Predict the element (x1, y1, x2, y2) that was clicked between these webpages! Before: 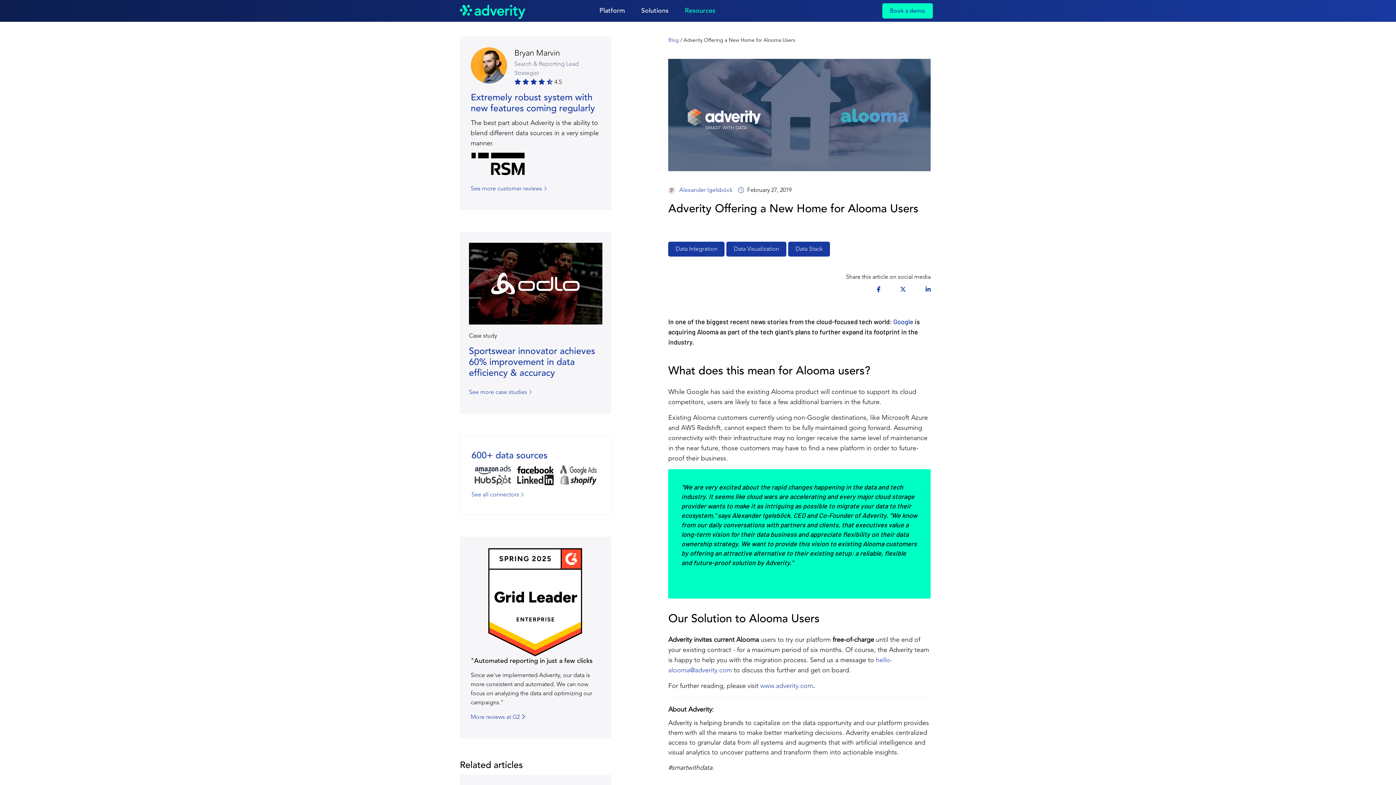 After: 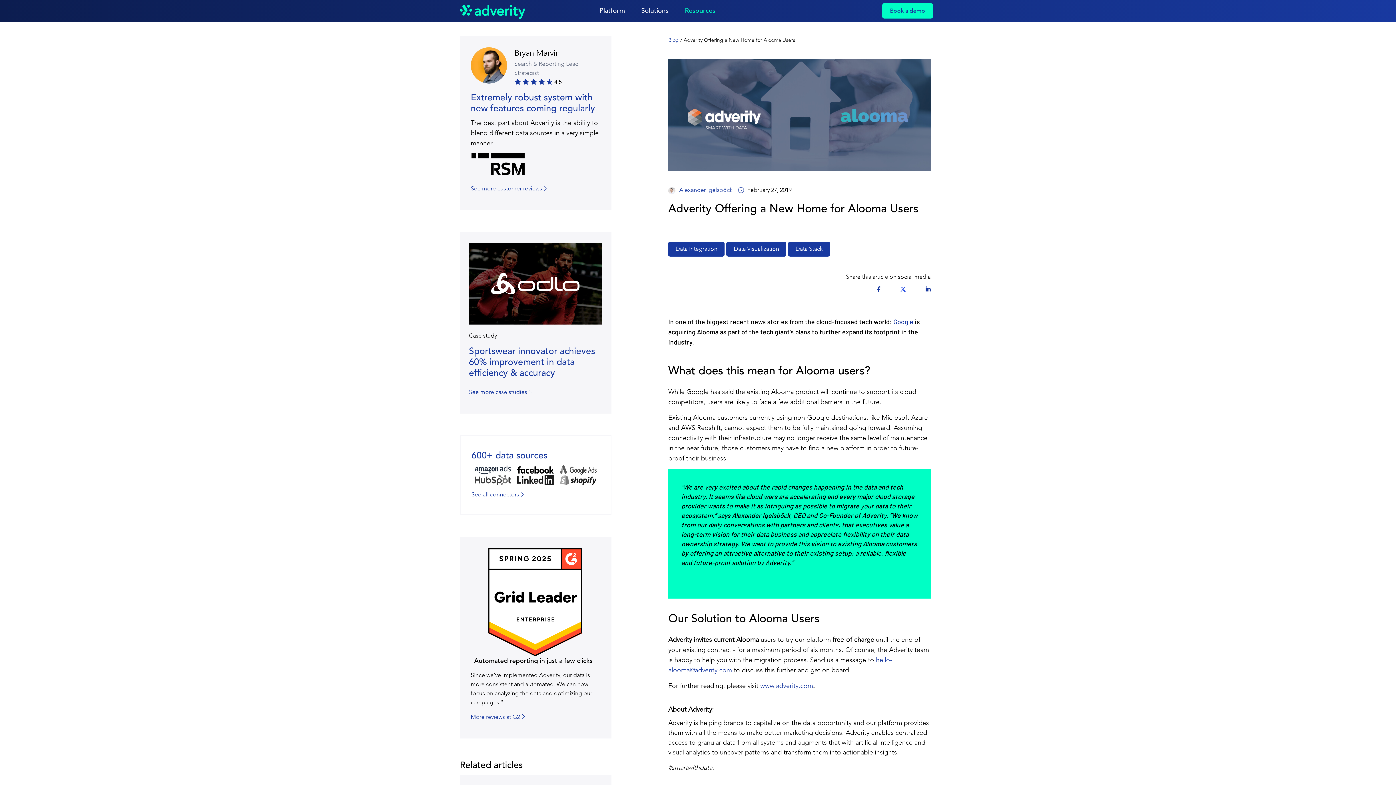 Action: label: Share on X (formerly Twitter) bbox: (900, 287, 906, 293)